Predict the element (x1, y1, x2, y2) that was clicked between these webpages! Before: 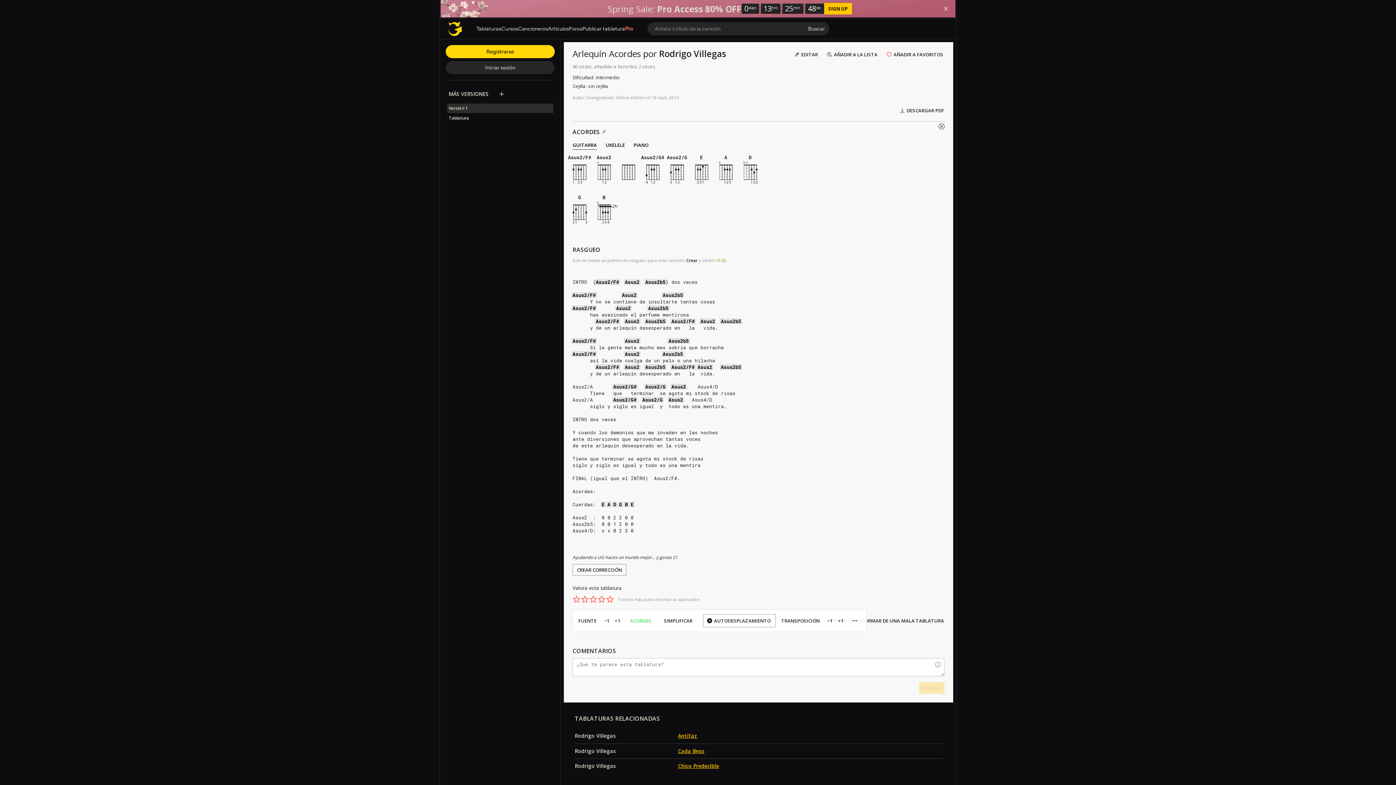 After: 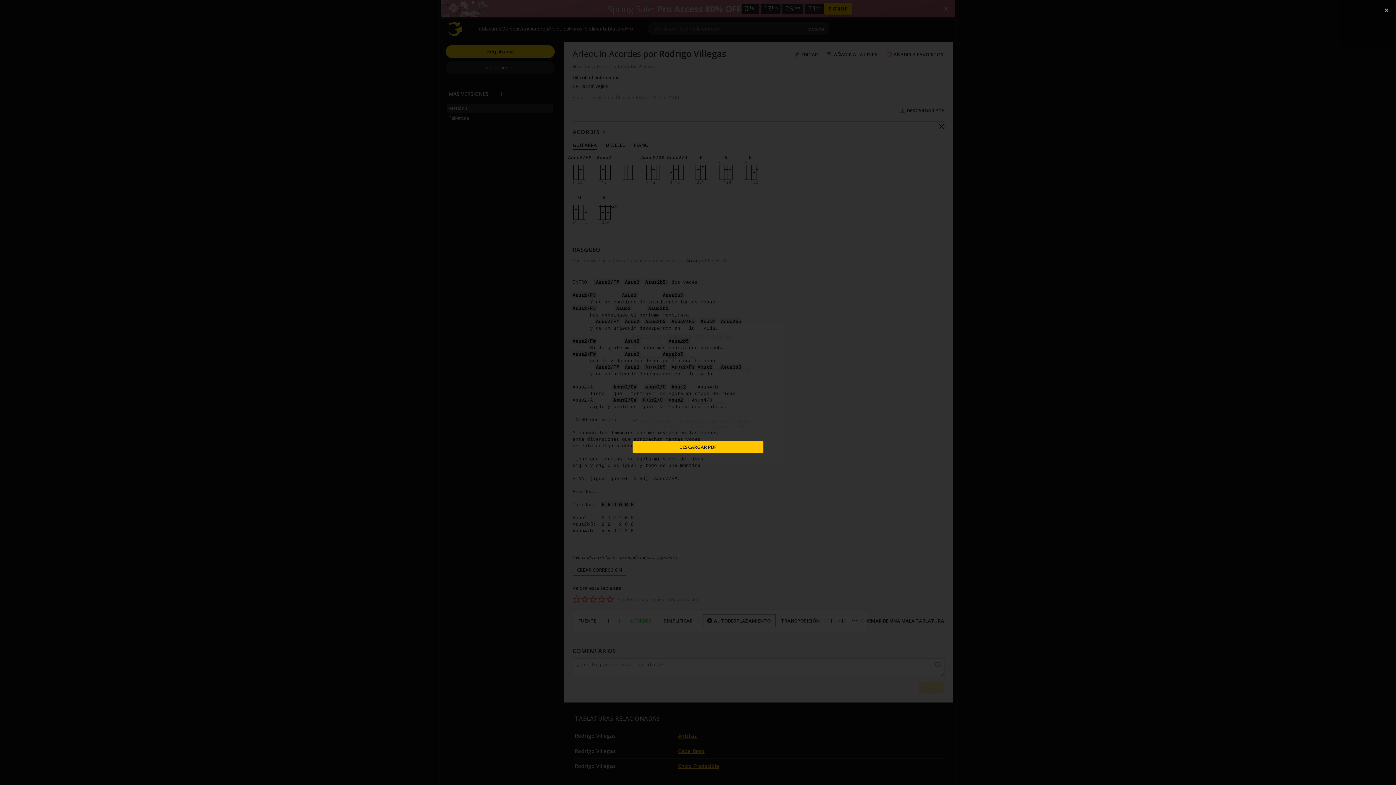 Action: label: DESCARGAR PDF bbox: (896, 104, 949, 117)